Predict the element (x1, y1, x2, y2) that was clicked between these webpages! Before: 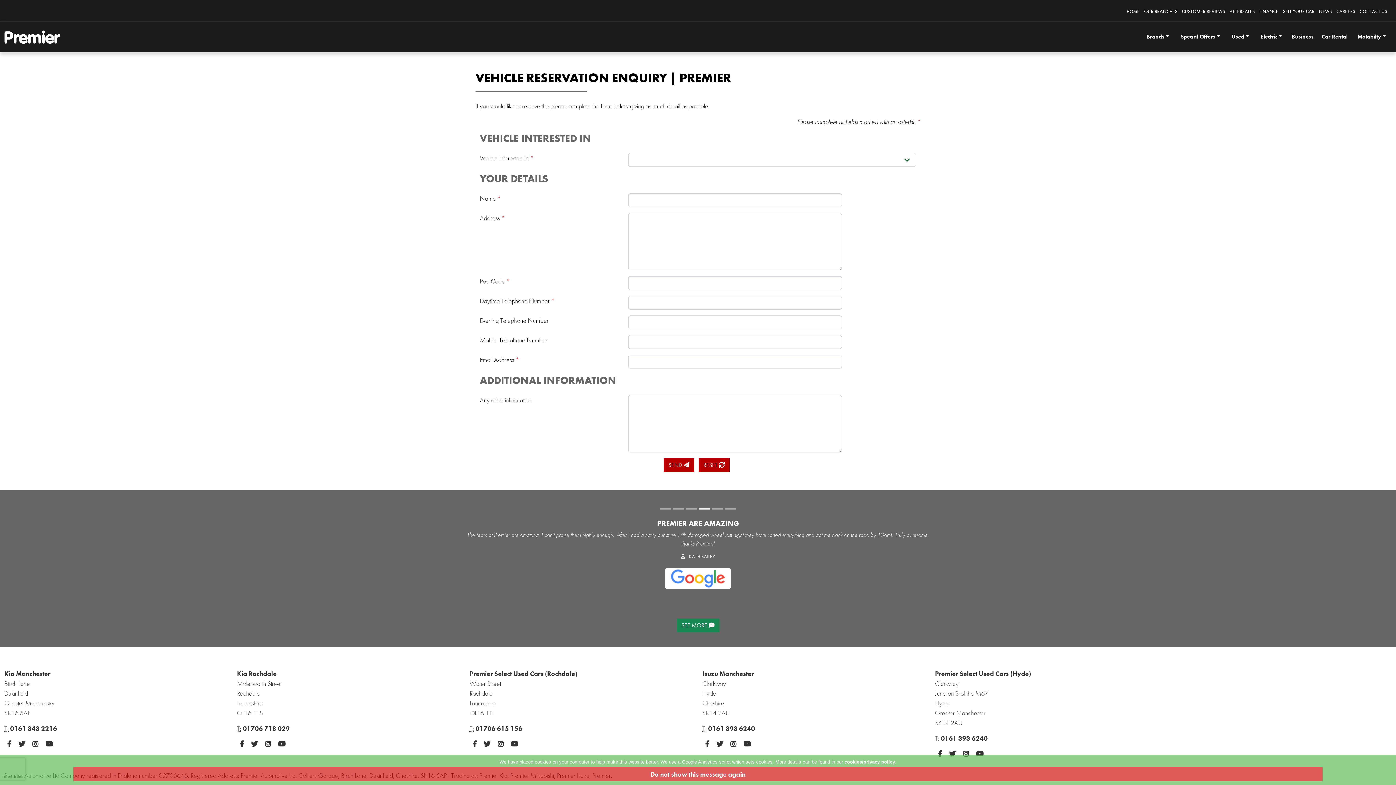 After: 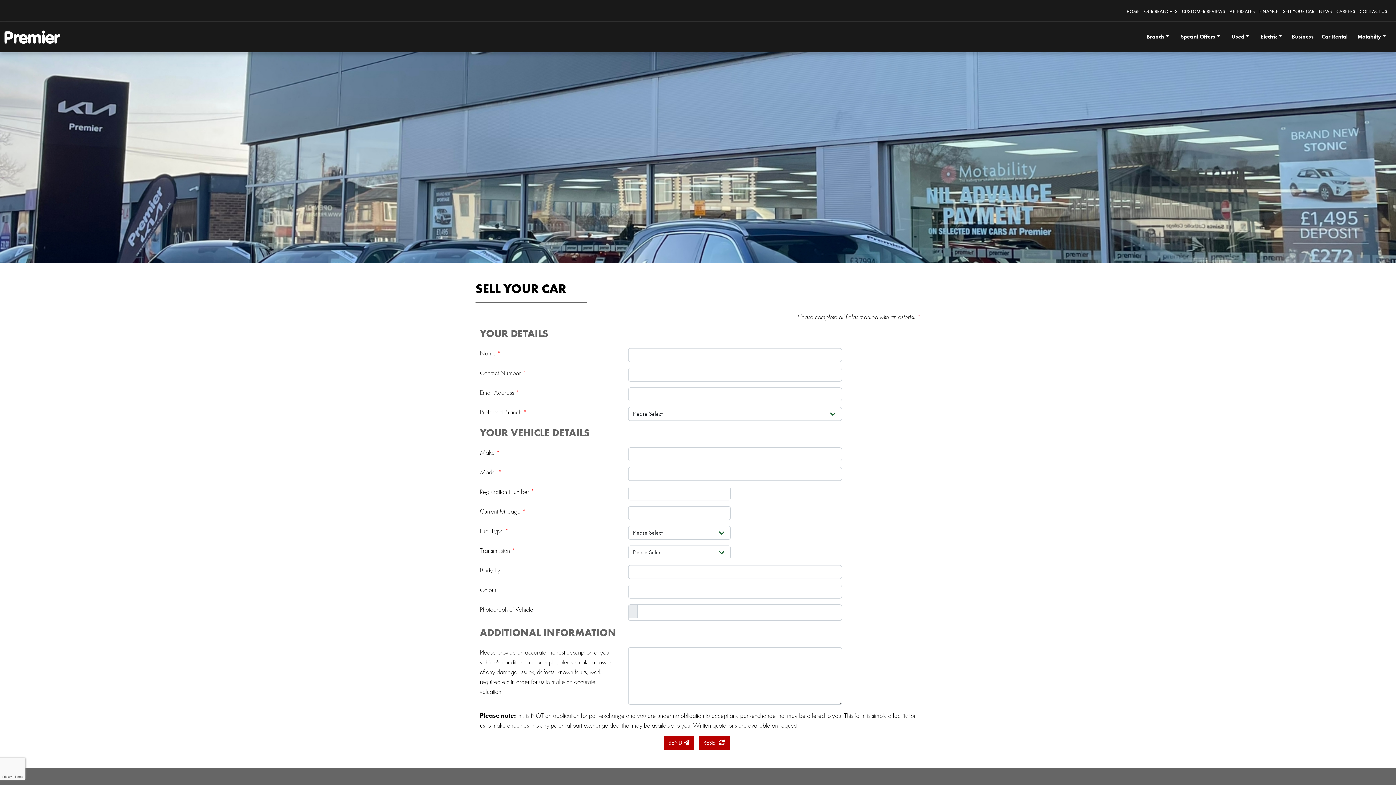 Action: label: SELL YOUR CAR bbox: (1283, 8, 1314, 14)